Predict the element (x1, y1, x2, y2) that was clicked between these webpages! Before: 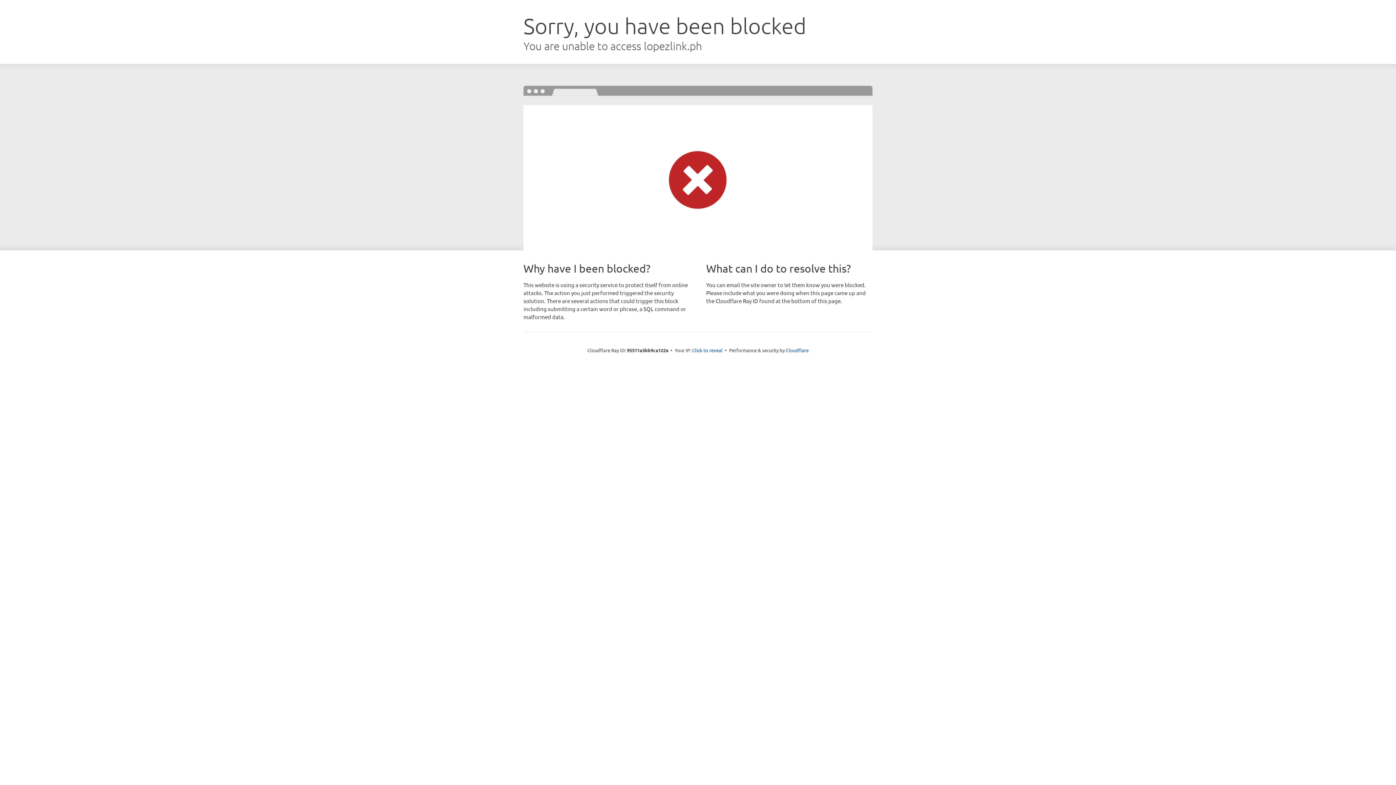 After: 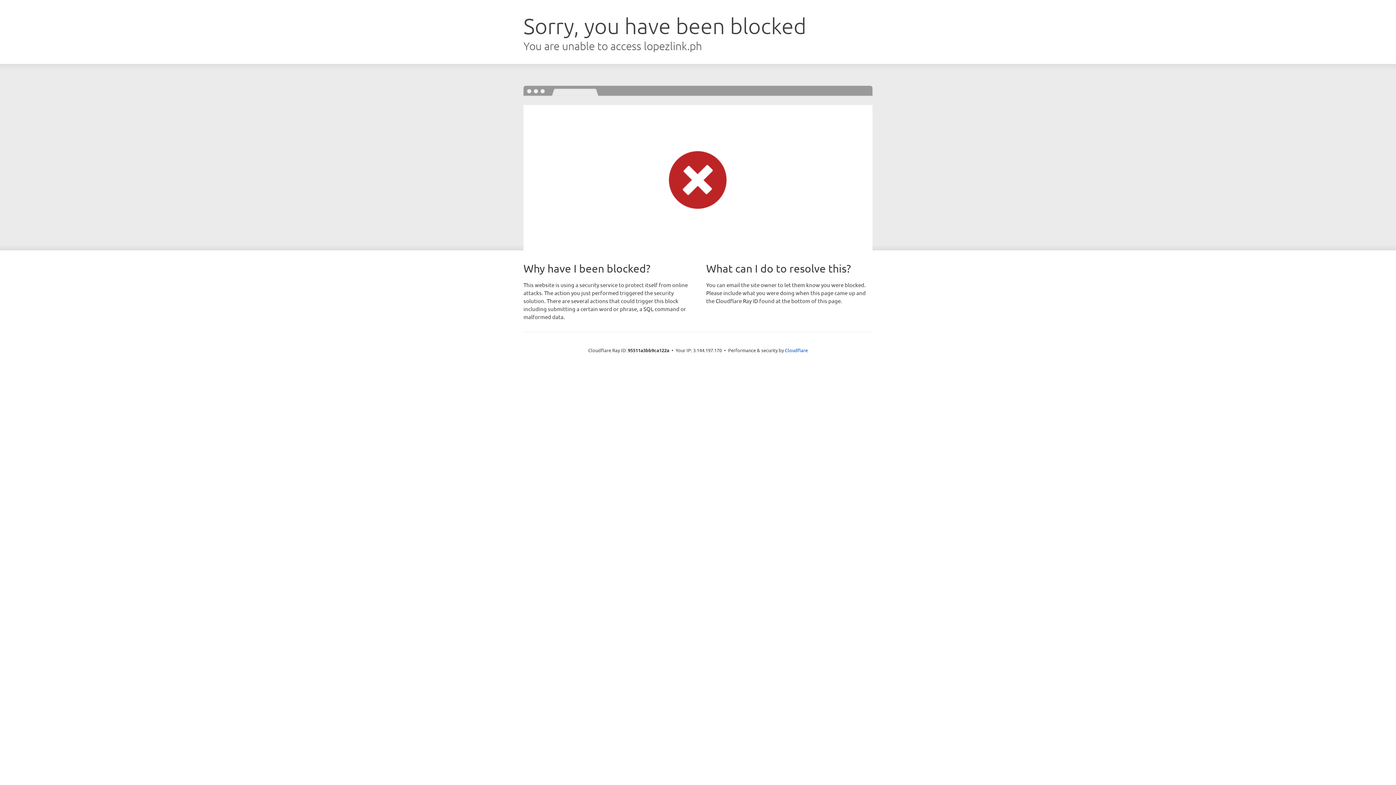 Action: bbox: (692, 346, 722, 353) label: Click to reveal